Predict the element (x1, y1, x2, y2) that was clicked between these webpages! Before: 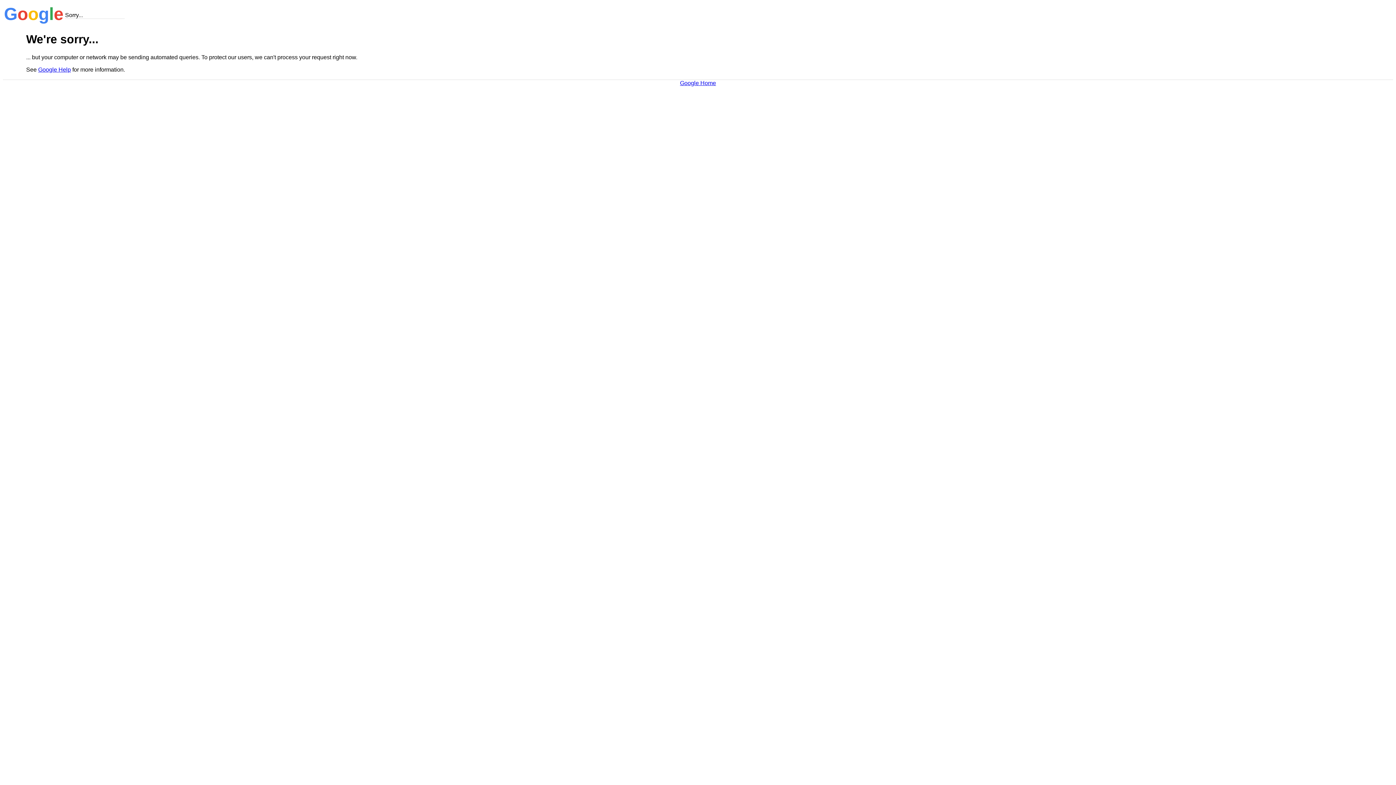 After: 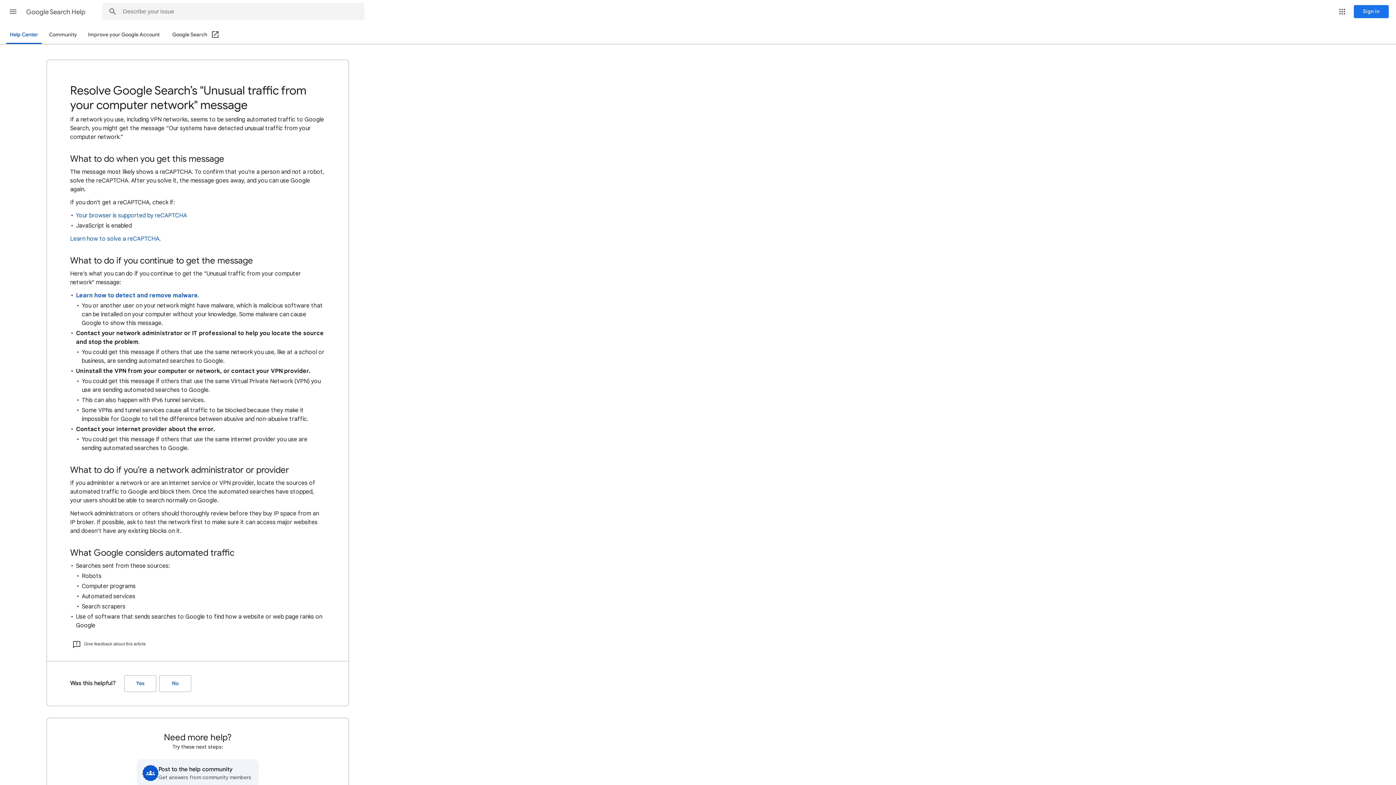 Action: bbox: (38, 66, 70, 72) label: Google Help